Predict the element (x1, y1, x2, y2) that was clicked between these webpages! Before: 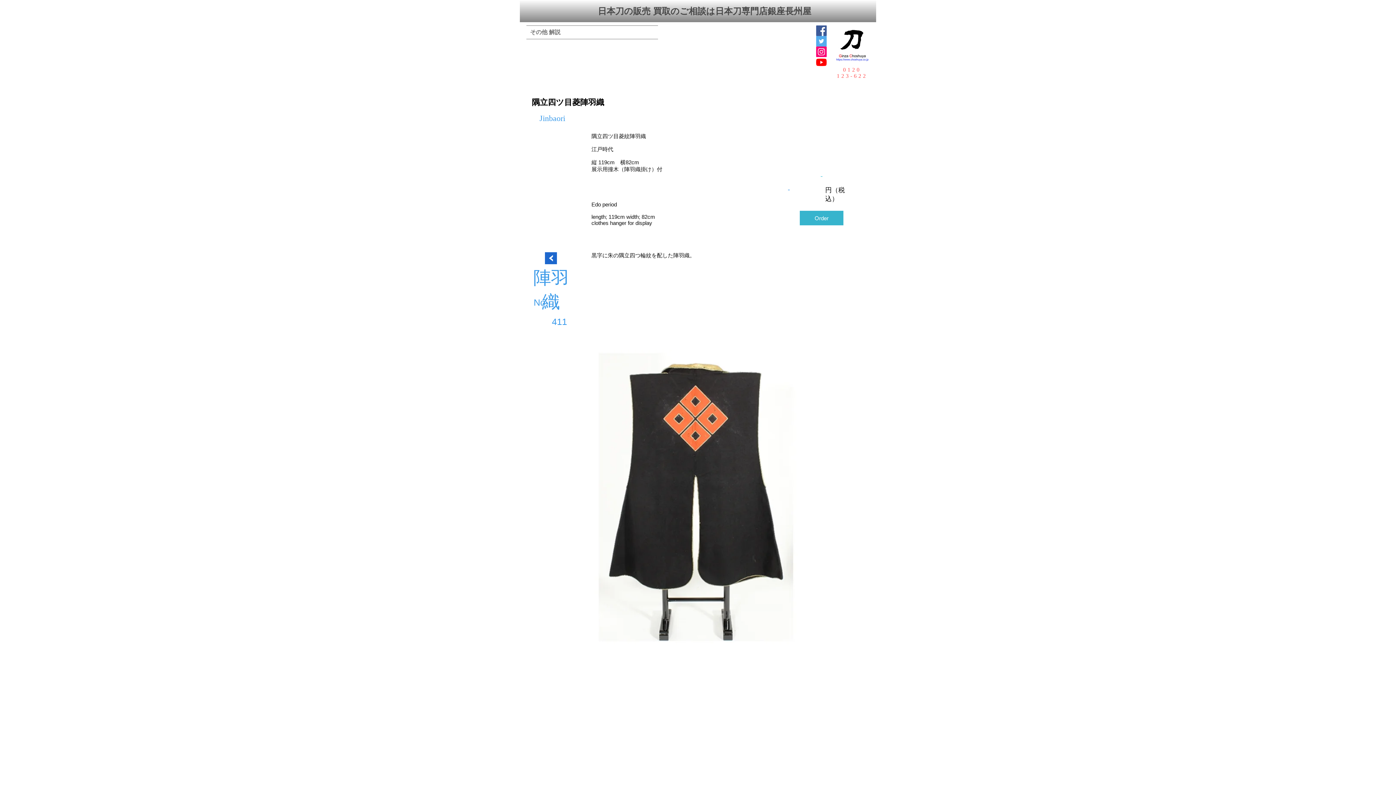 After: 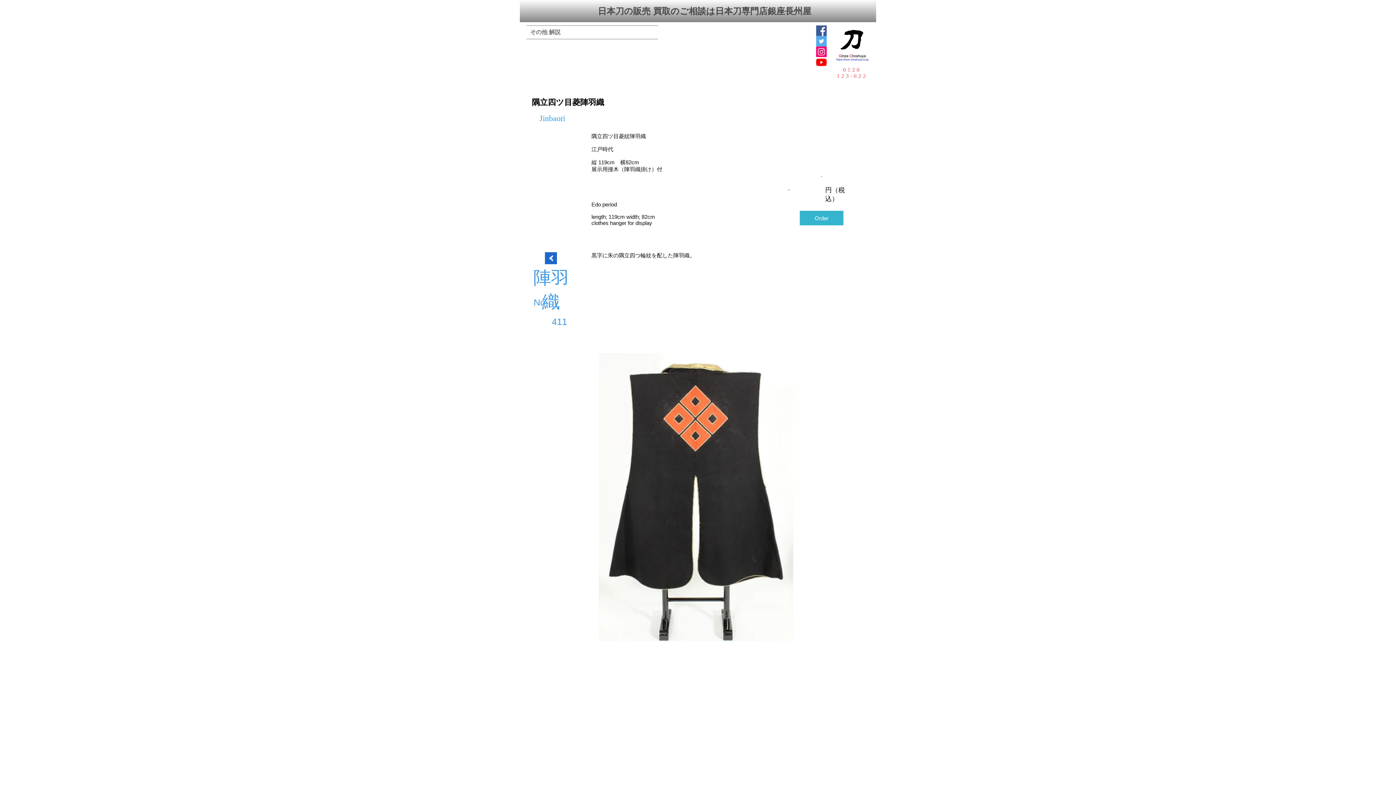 Action: bbox: (816, 57, 826, 67) label: YouTubeの